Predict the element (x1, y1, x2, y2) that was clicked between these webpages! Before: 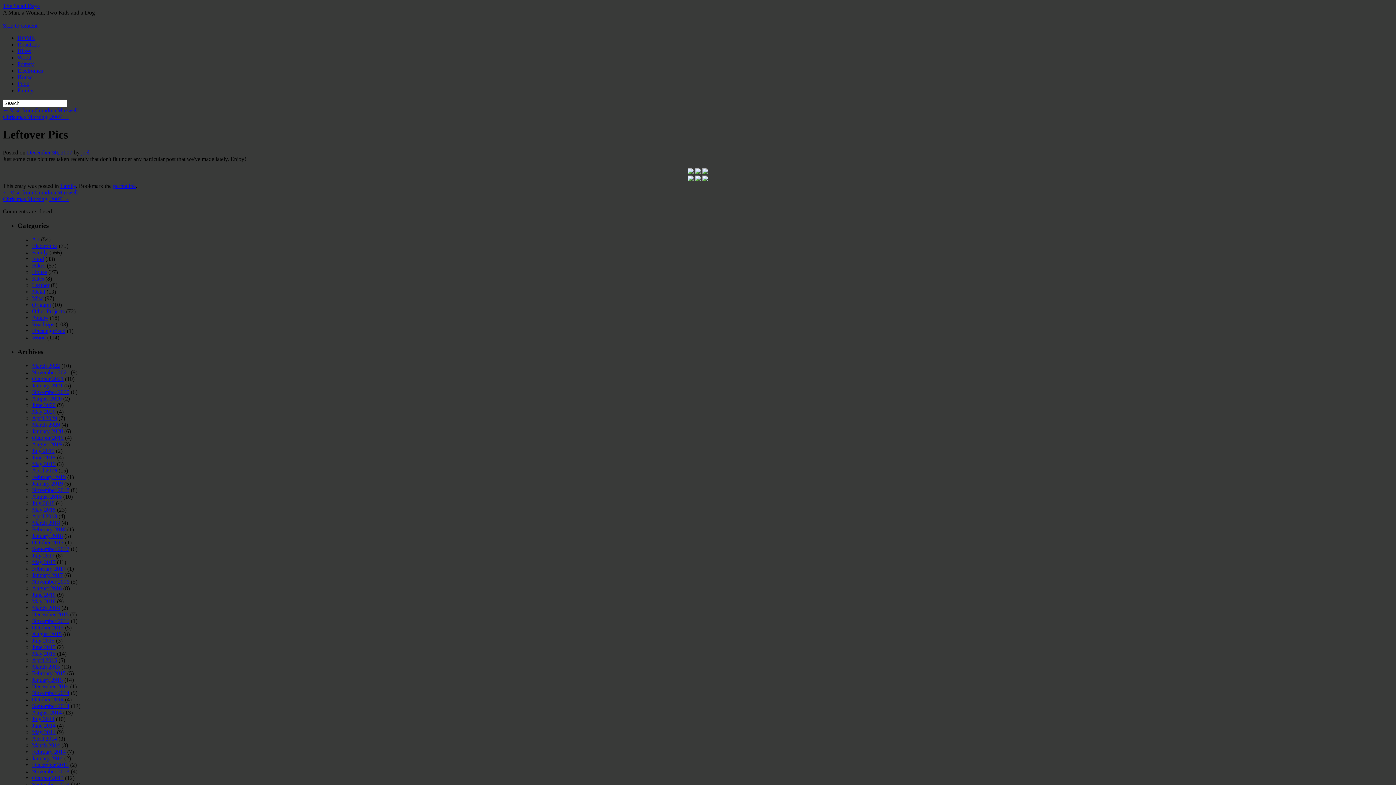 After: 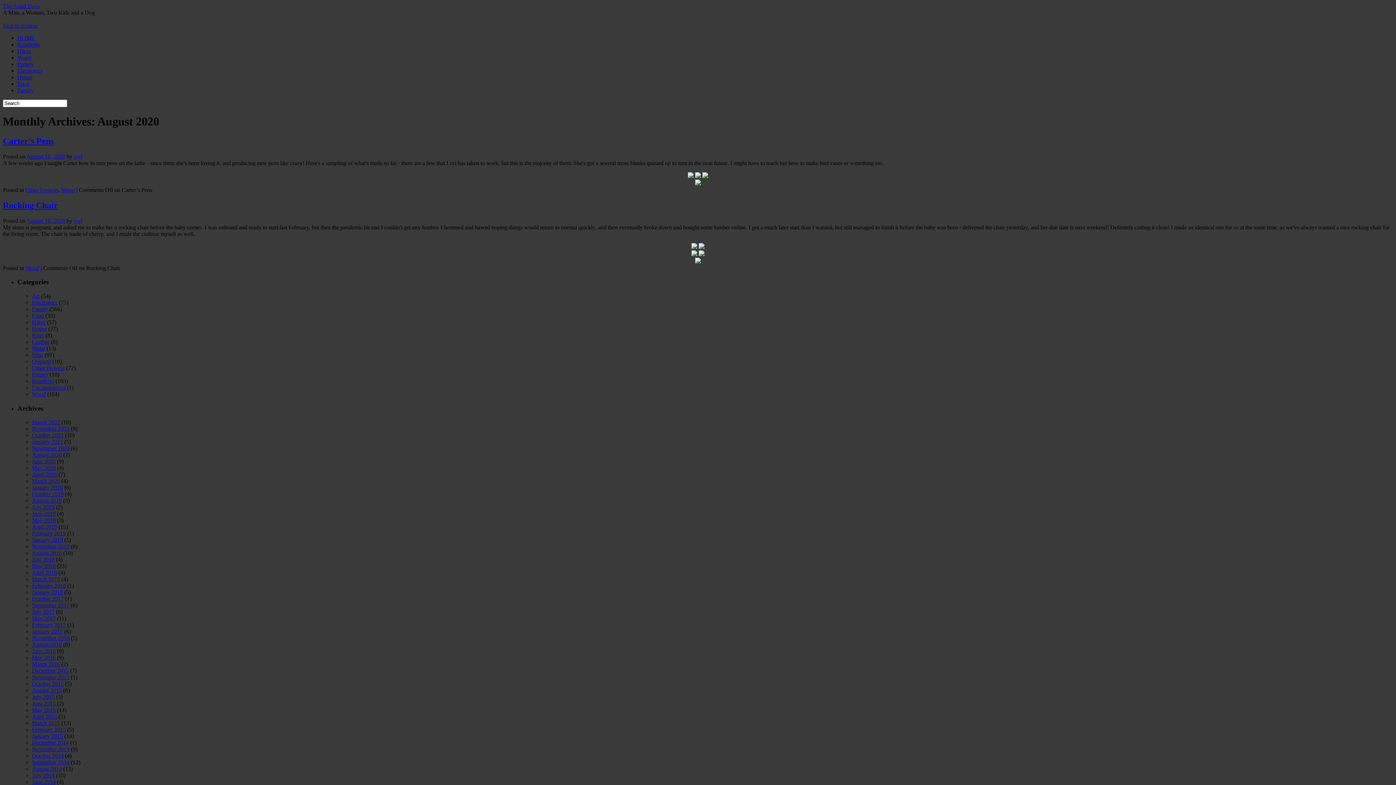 Action: bbox: (32, 395, 61, 401) label: August 2020